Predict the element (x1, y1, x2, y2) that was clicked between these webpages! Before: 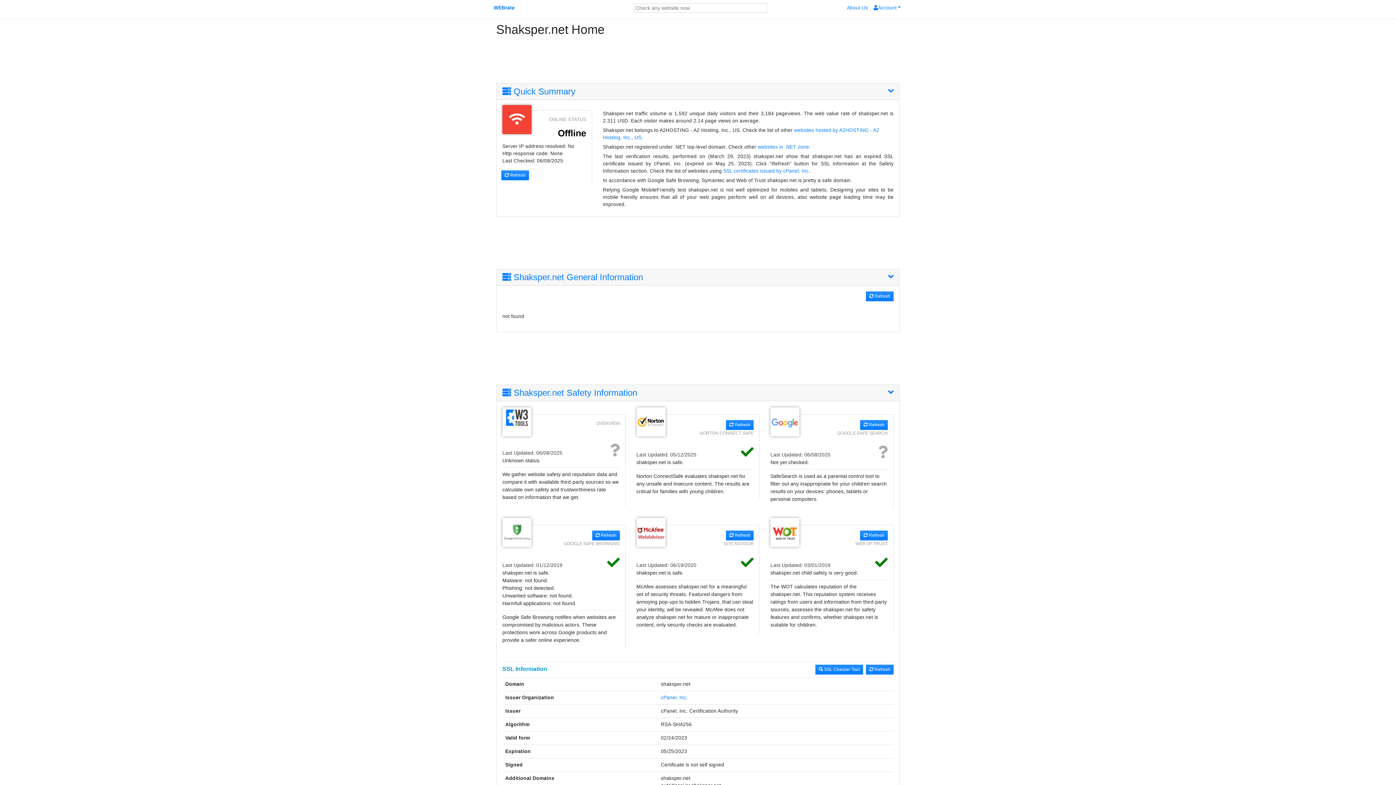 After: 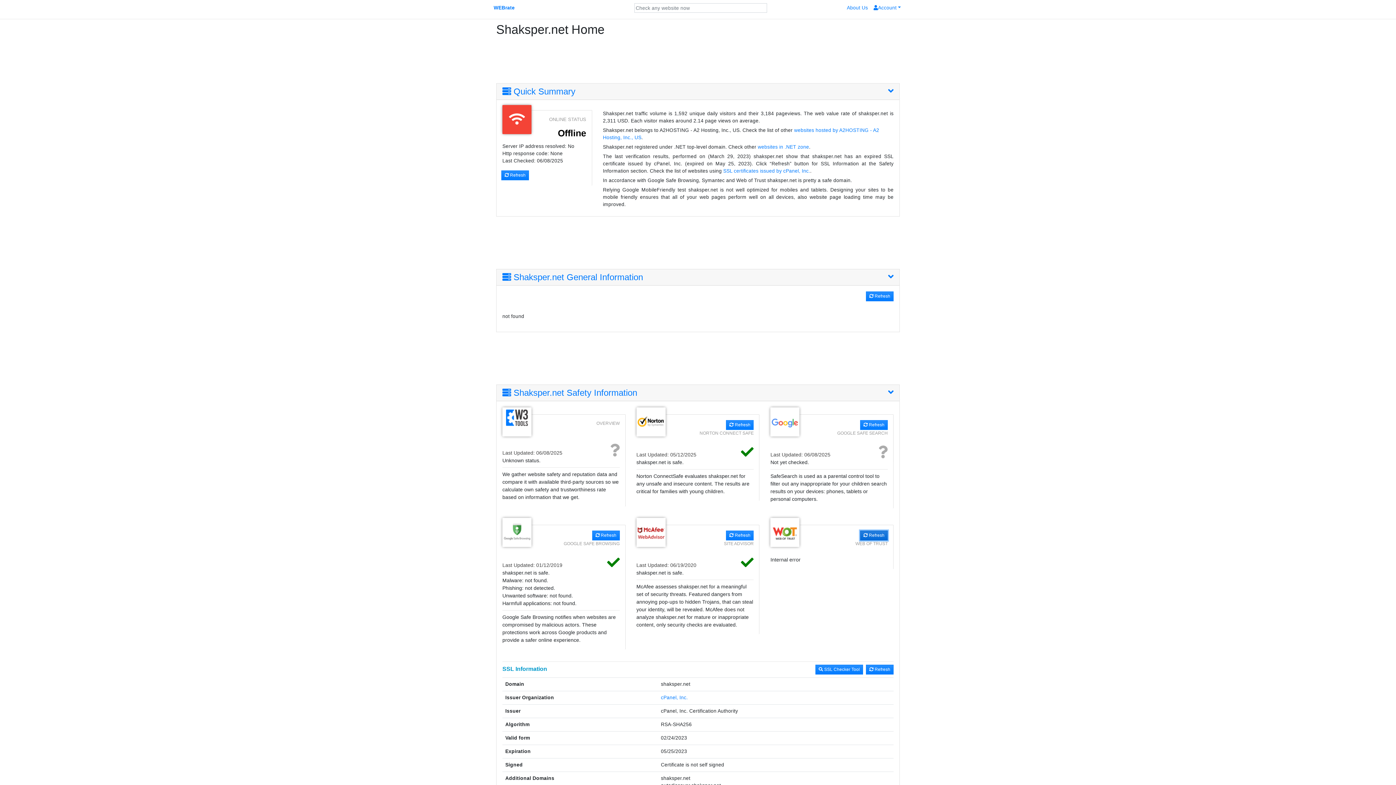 Action: label:  Refresh bbox: (860, 530, 887, 540)